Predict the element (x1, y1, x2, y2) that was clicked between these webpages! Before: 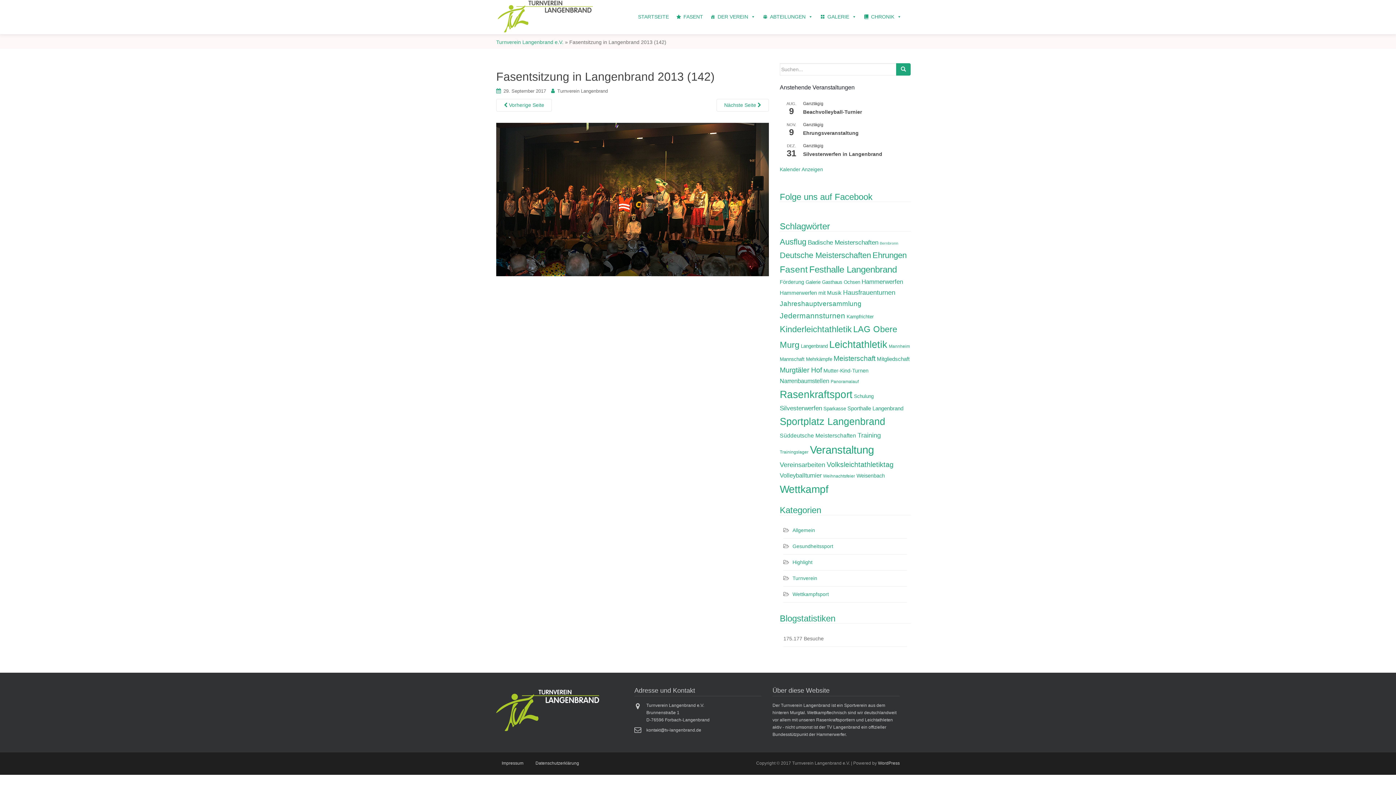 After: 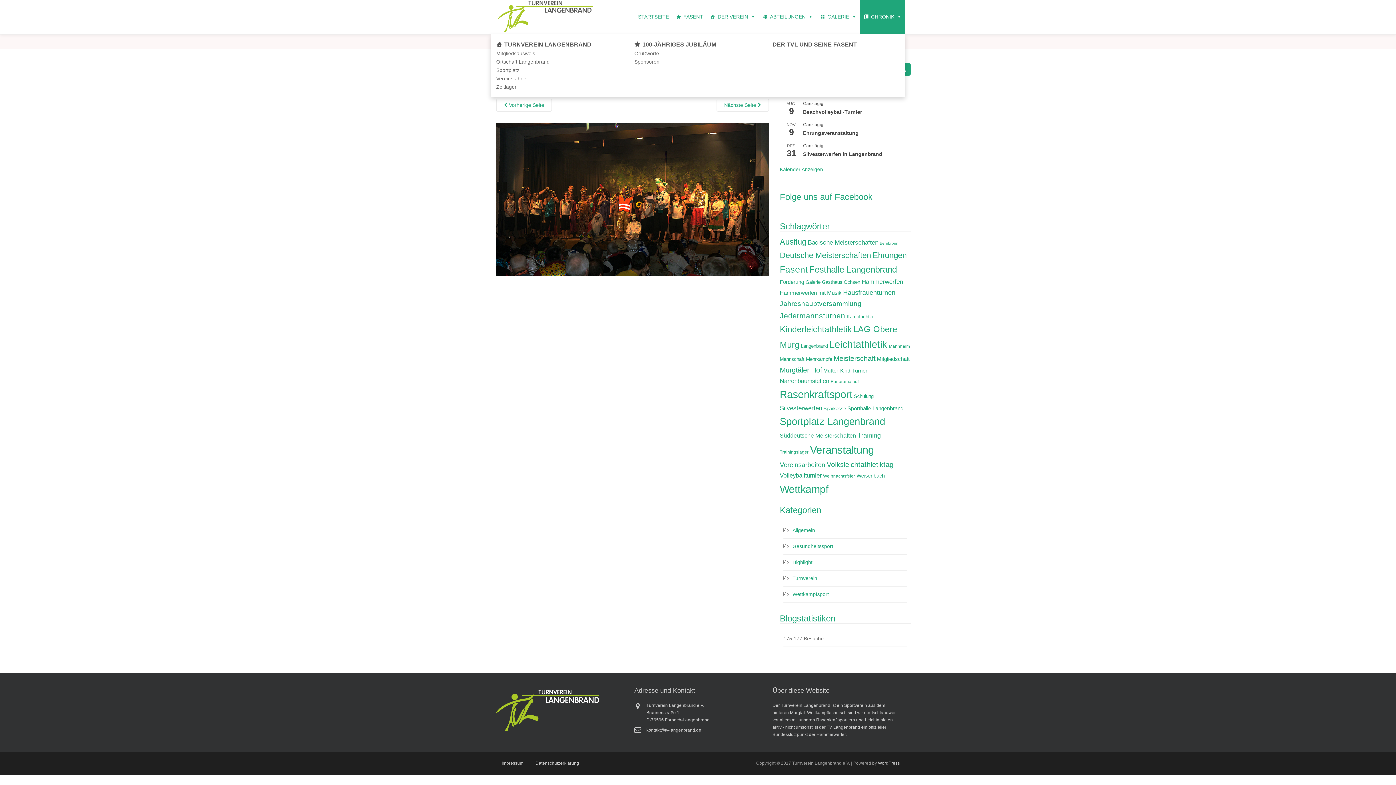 Action: label: CHRONIK bbox: (860, 0, 905, 34)